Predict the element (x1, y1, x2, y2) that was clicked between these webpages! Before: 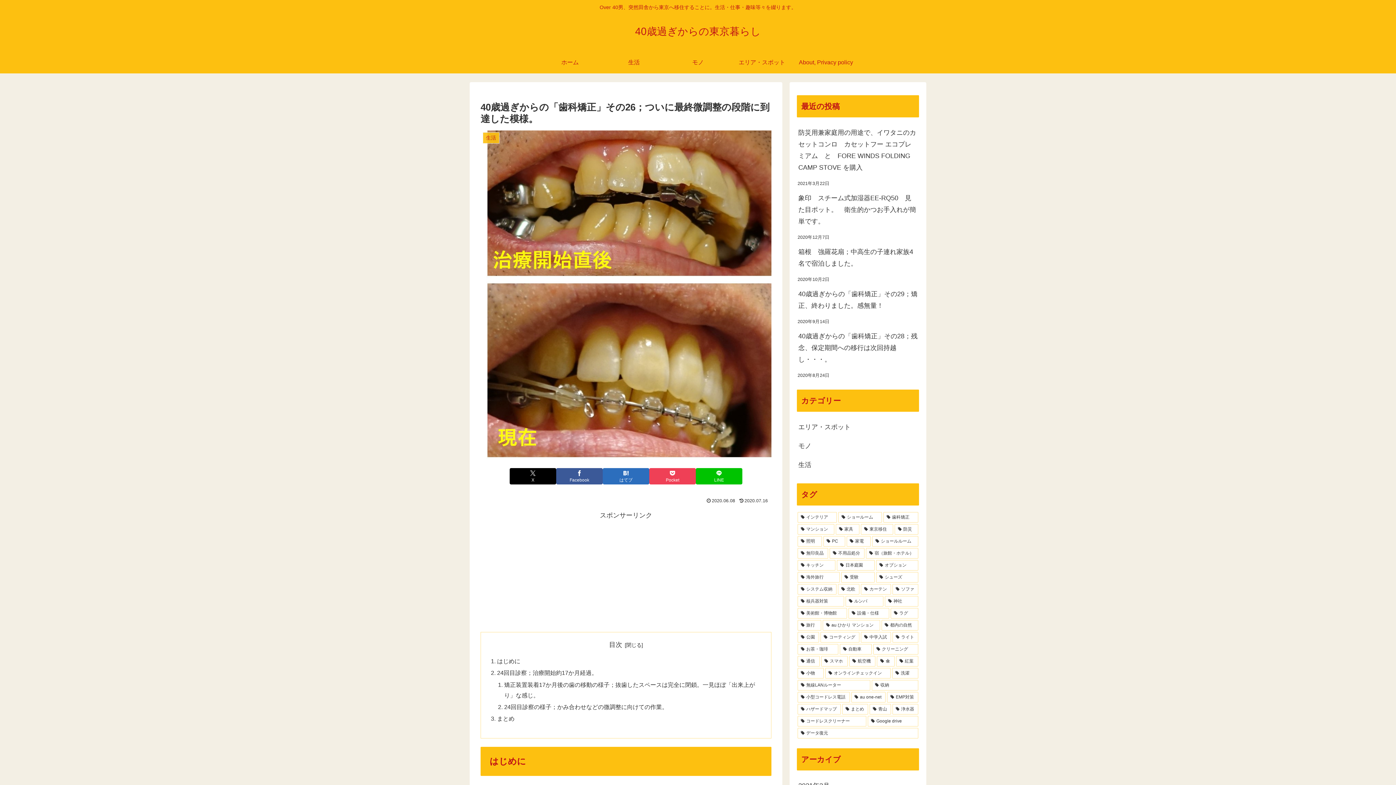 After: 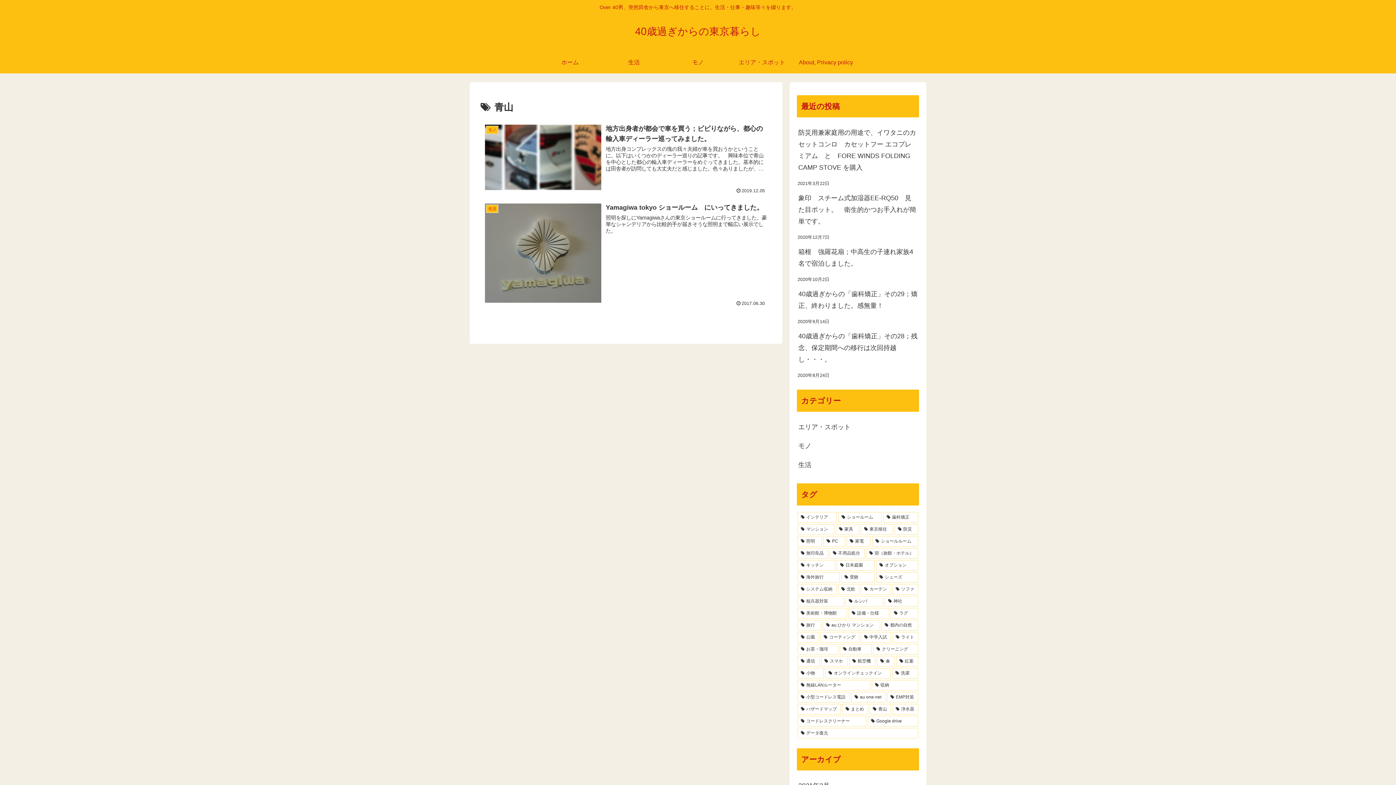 Action: bbox: (869, 704, 891, 714) label: 青山 (2個の項目)